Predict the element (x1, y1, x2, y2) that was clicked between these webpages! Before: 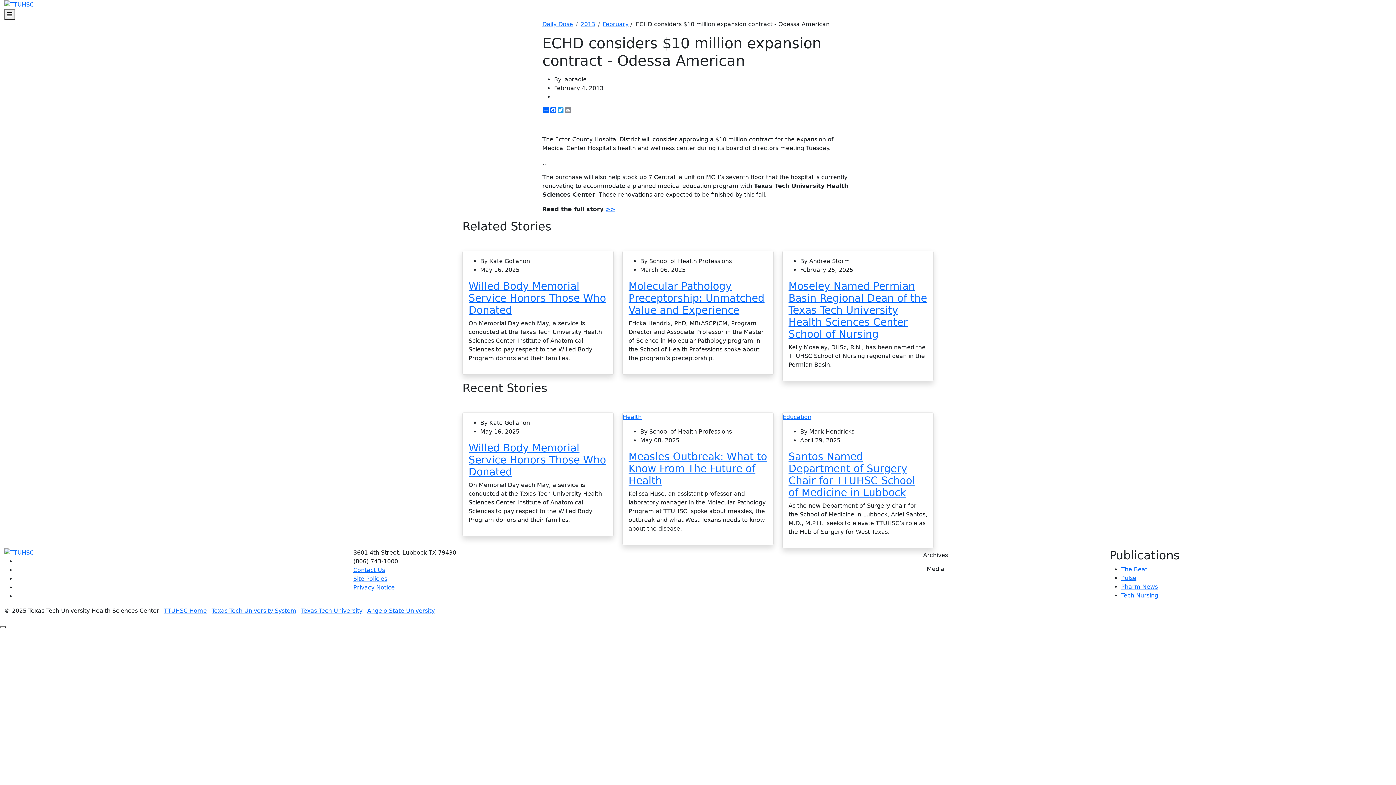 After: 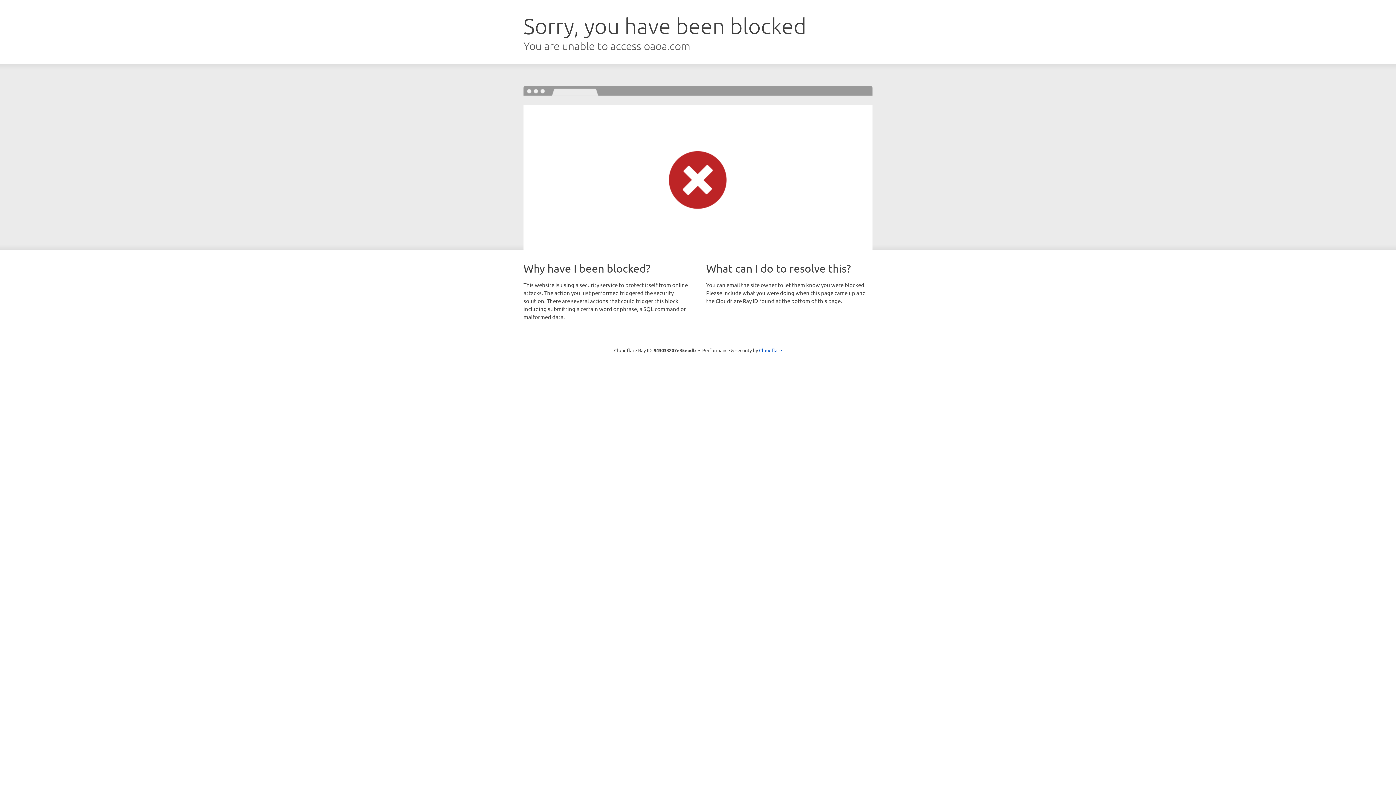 Action: label: >> bbox: (605, 205, 615, 212)